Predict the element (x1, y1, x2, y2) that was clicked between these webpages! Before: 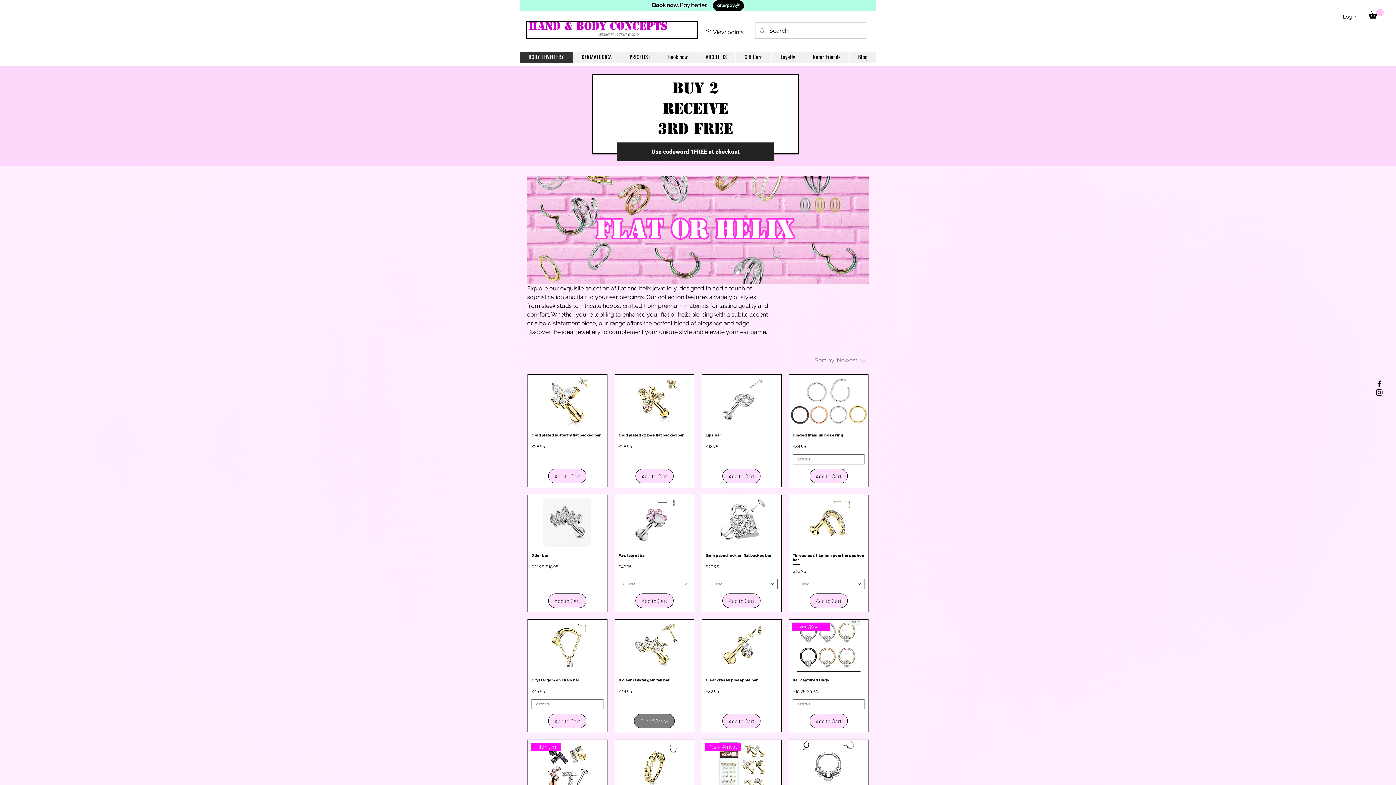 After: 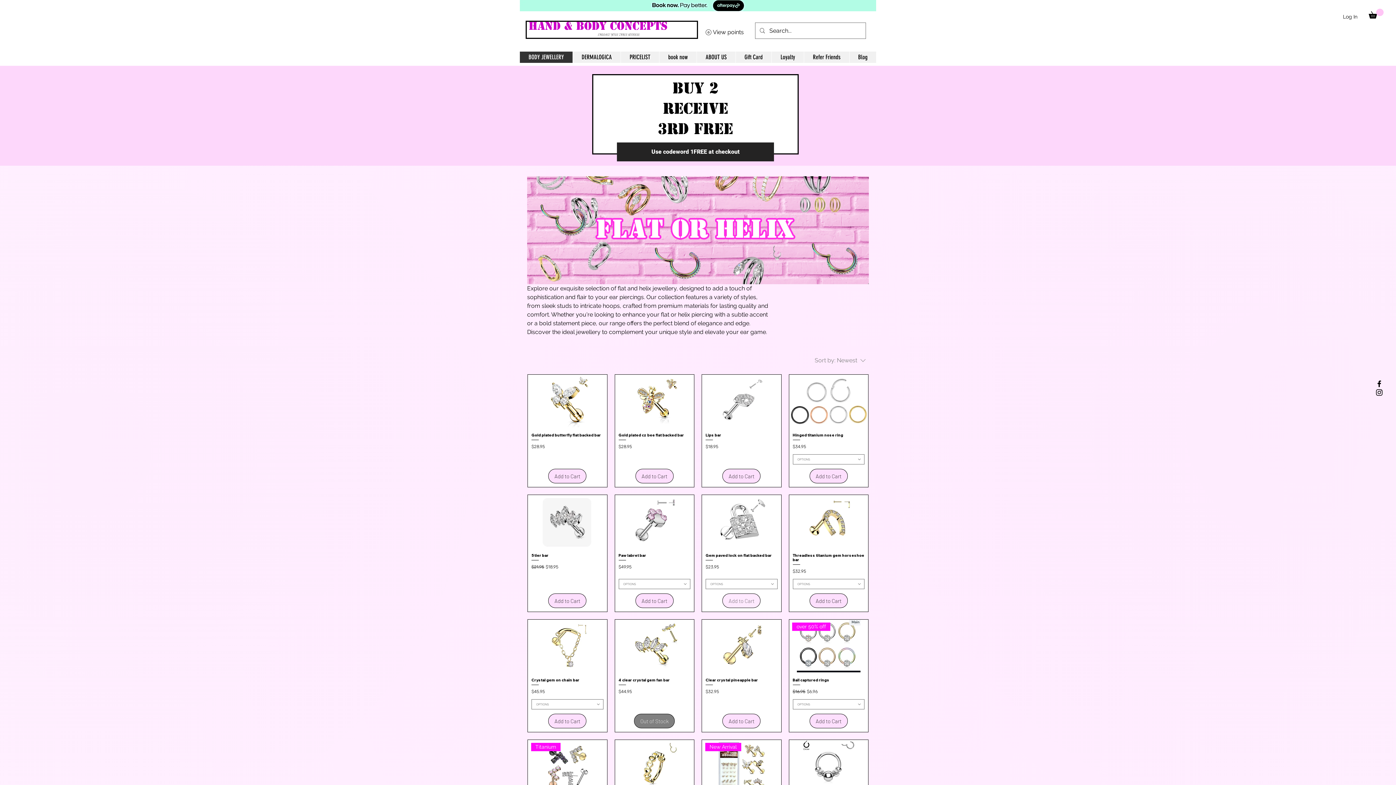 Action: bbox: (722, 593, 760, 608) label: Add to Cart